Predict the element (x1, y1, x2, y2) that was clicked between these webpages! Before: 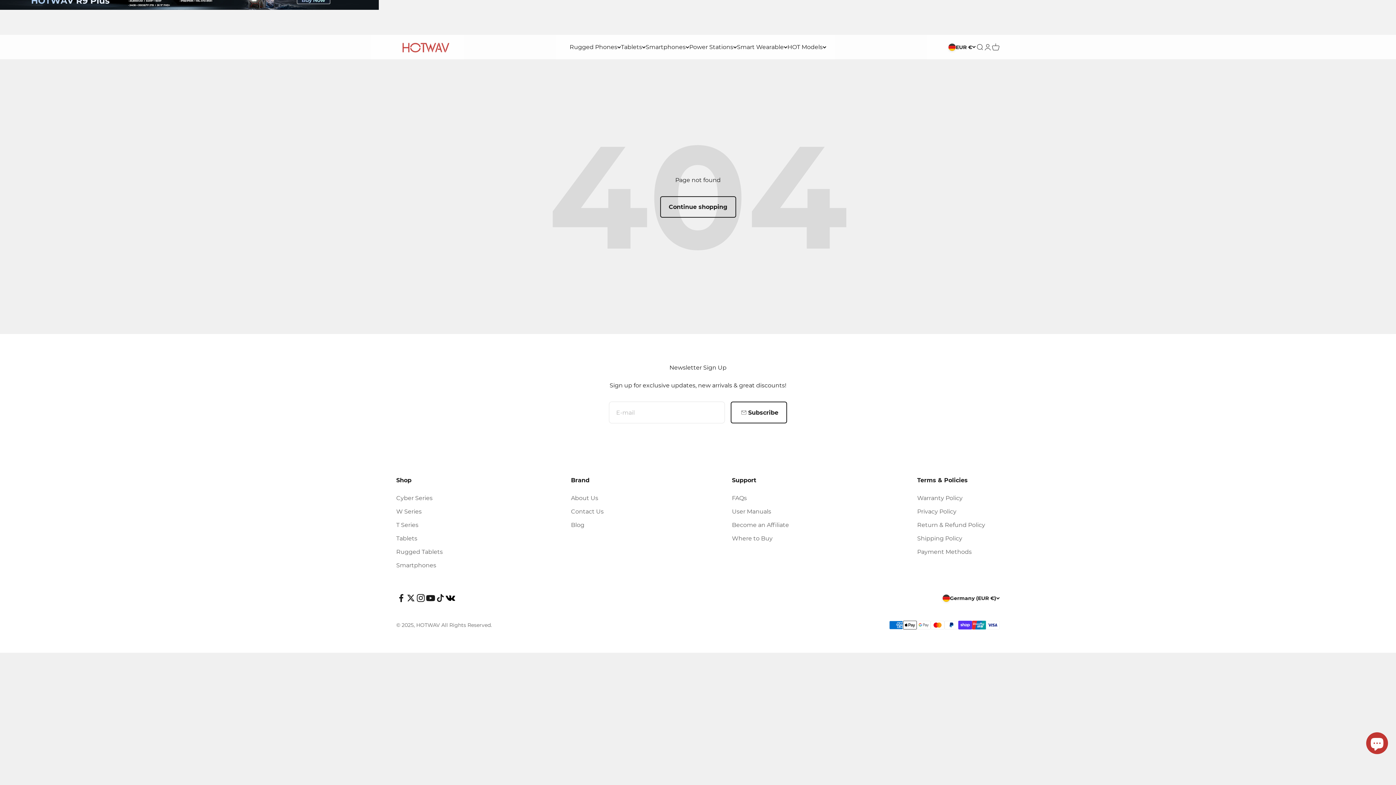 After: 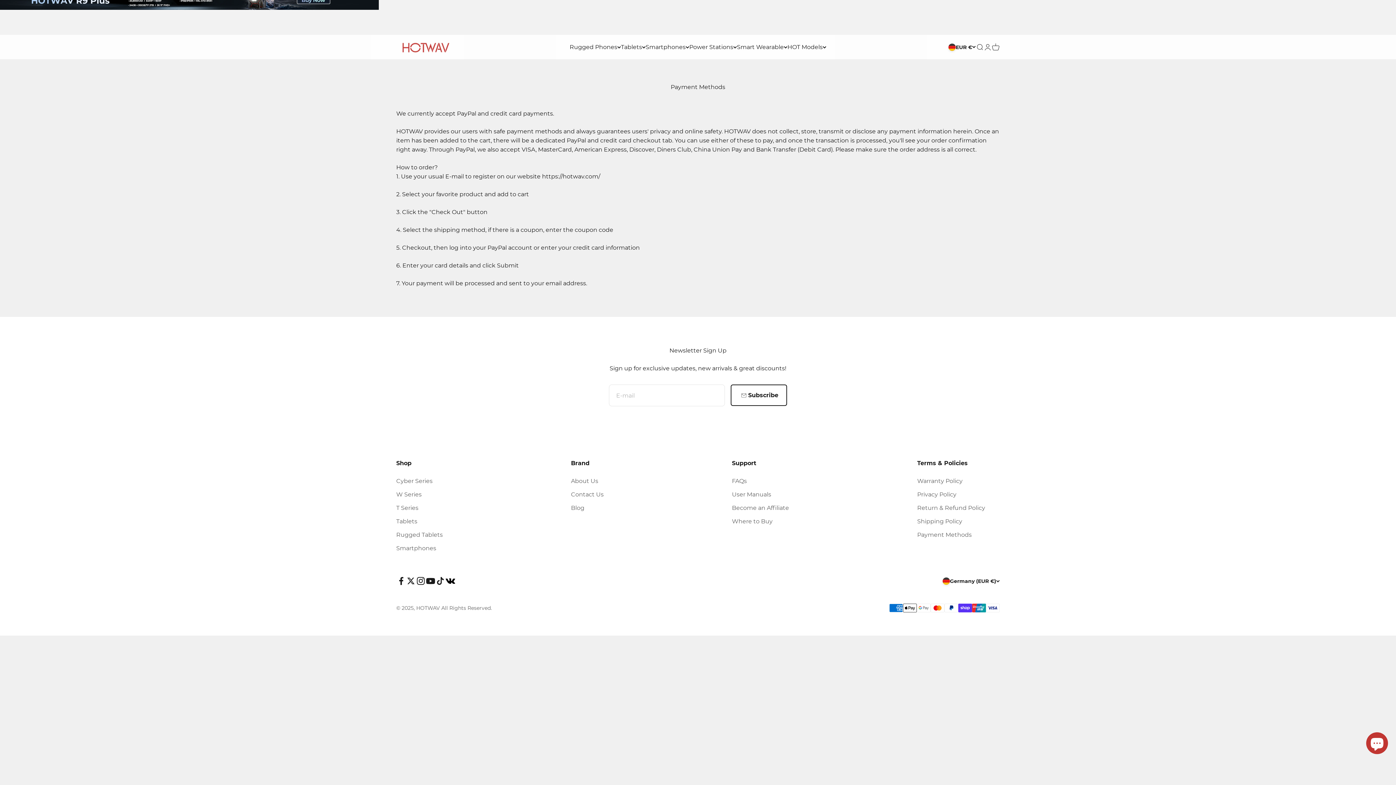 Action: label: Payment Methods bbox: (917, 547, 971, 556)